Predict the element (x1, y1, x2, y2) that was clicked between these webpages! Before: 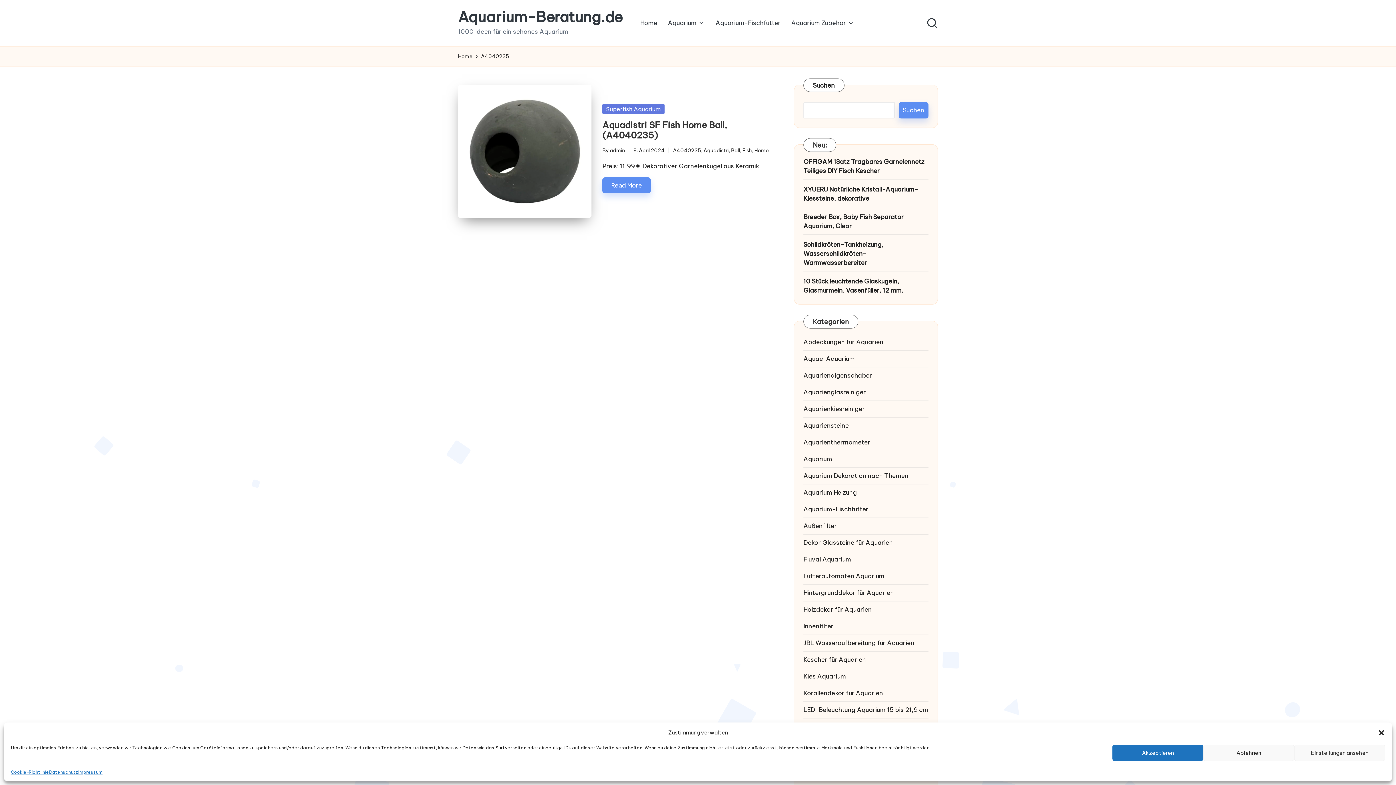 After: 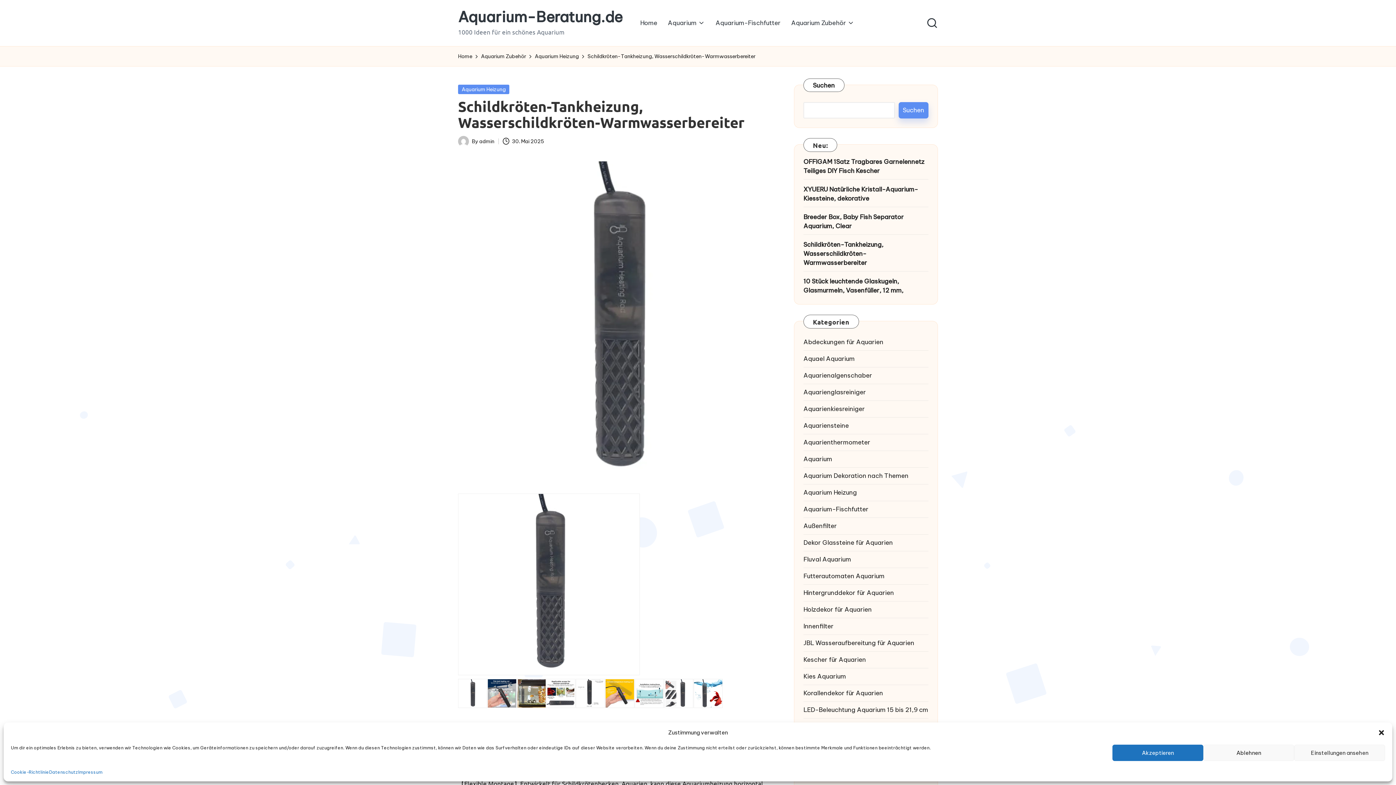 Action: bbox: (803, 240, 928, 267) label: Schildkröten-Tankheizung, Wasserschildkröten-Warmwasserbereiter